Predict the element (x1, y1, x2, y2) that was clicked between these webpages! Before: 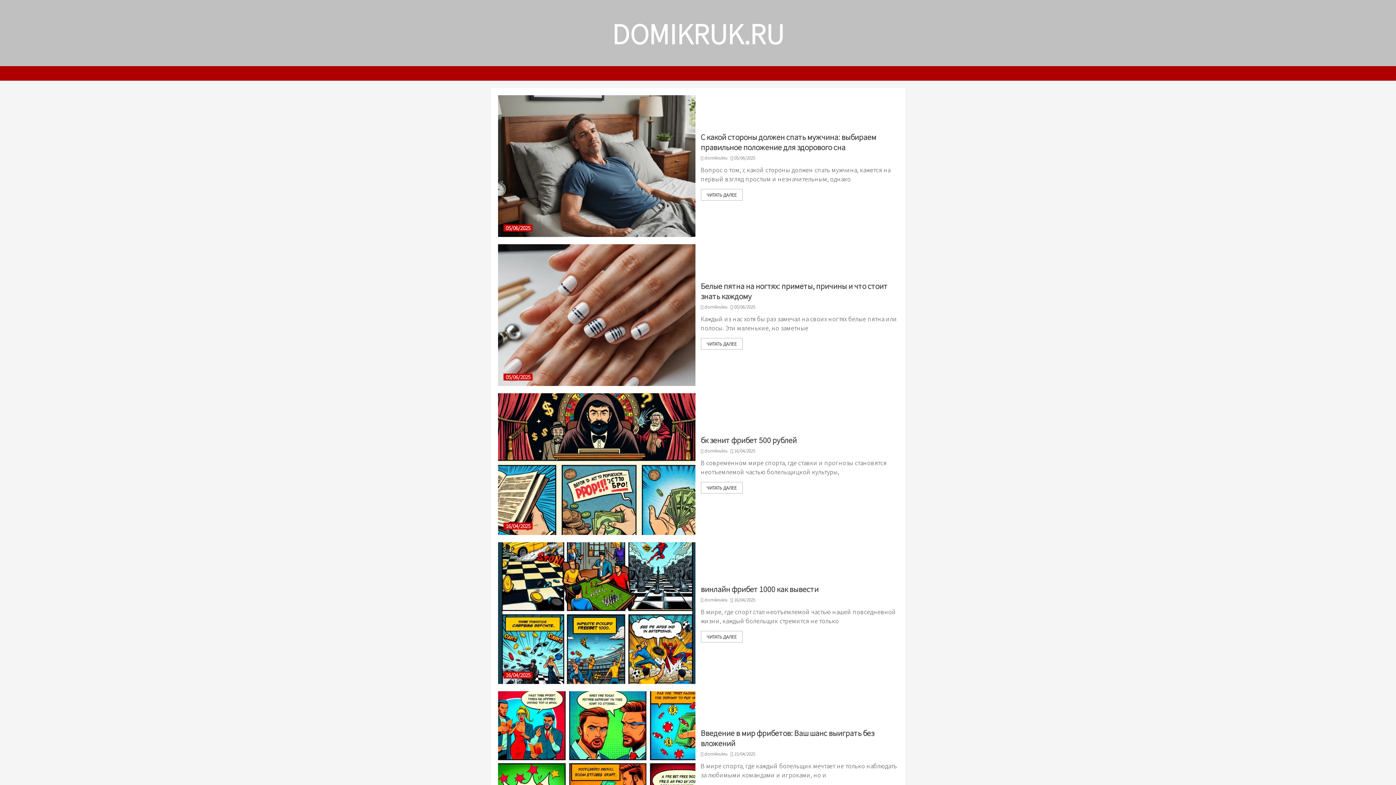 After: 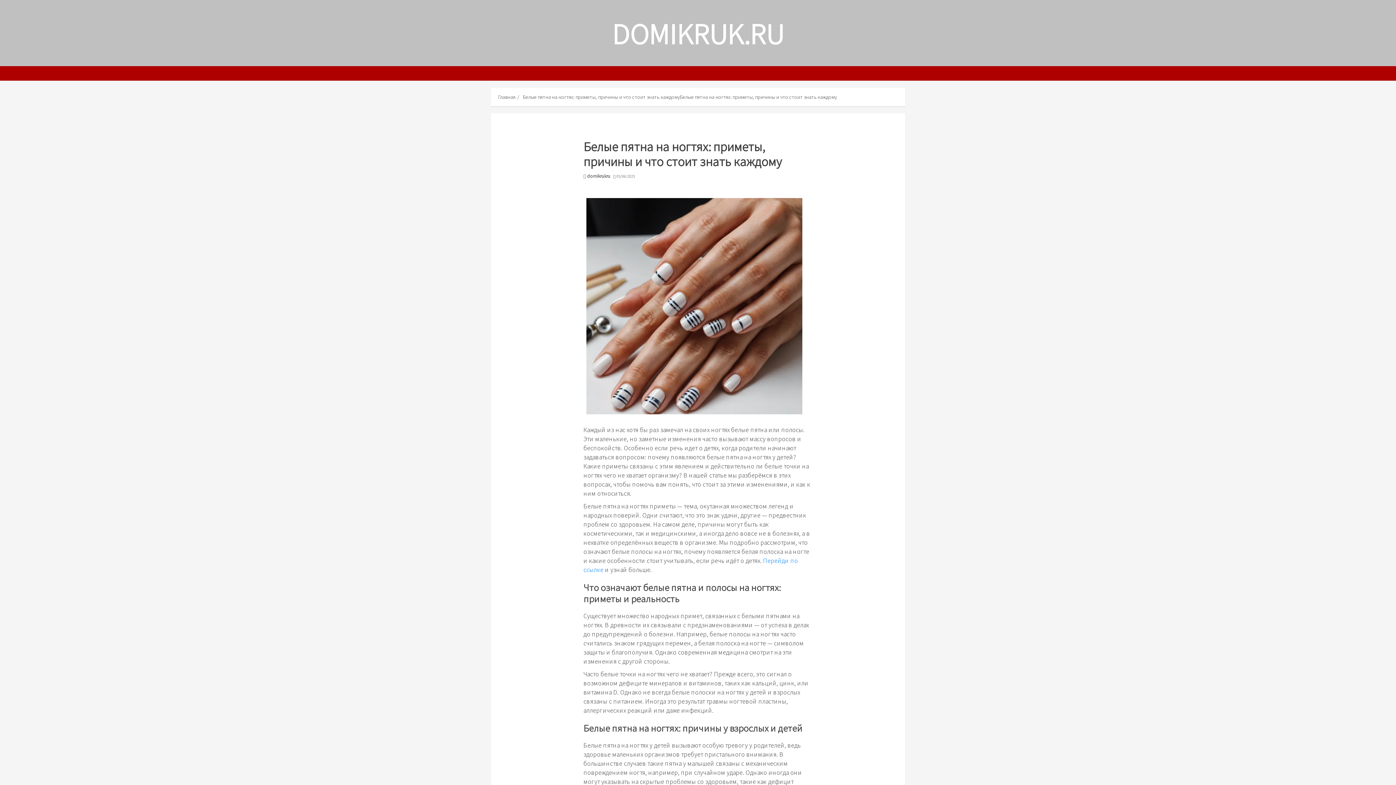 Action: label: ЧИТАТЬ ДАЛЕЕ bbox: (700, 338, 742, 349)